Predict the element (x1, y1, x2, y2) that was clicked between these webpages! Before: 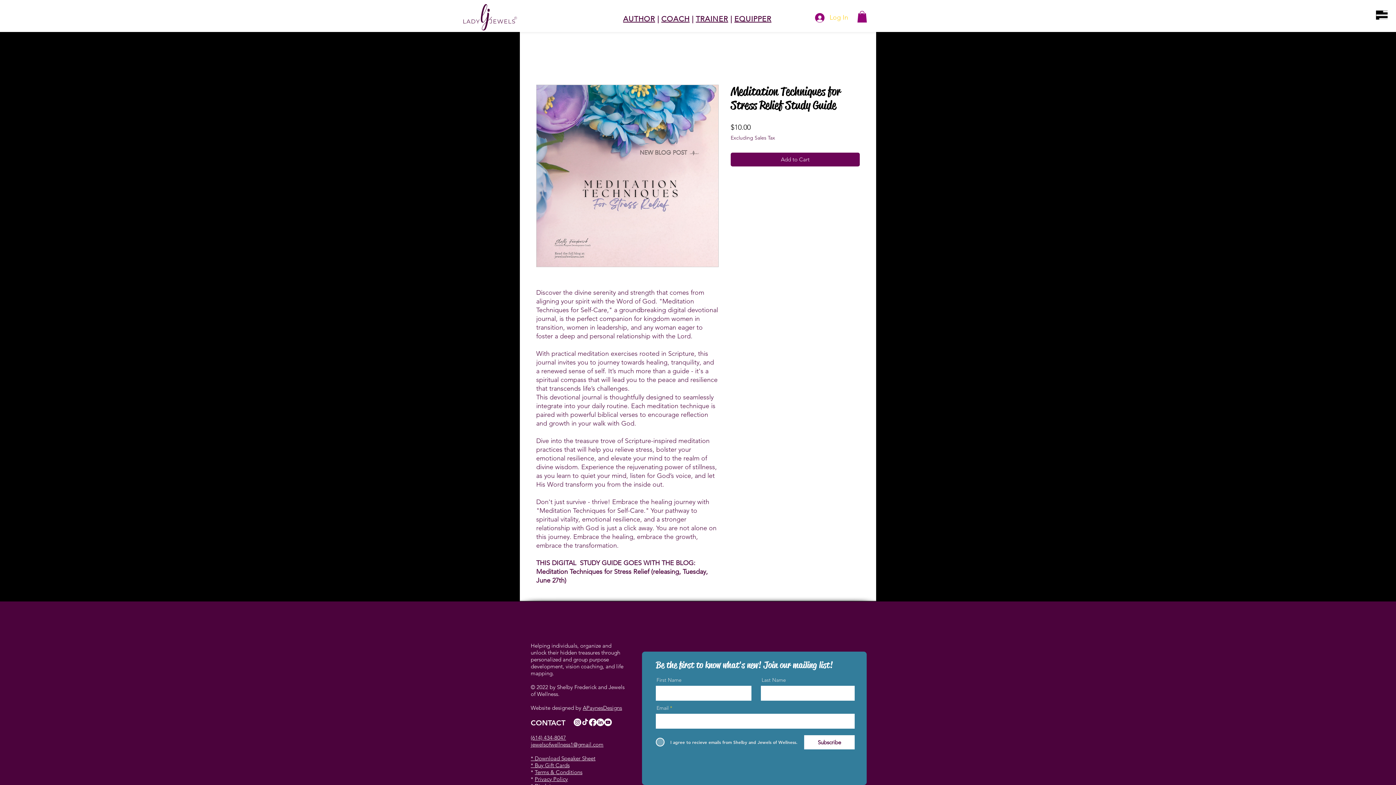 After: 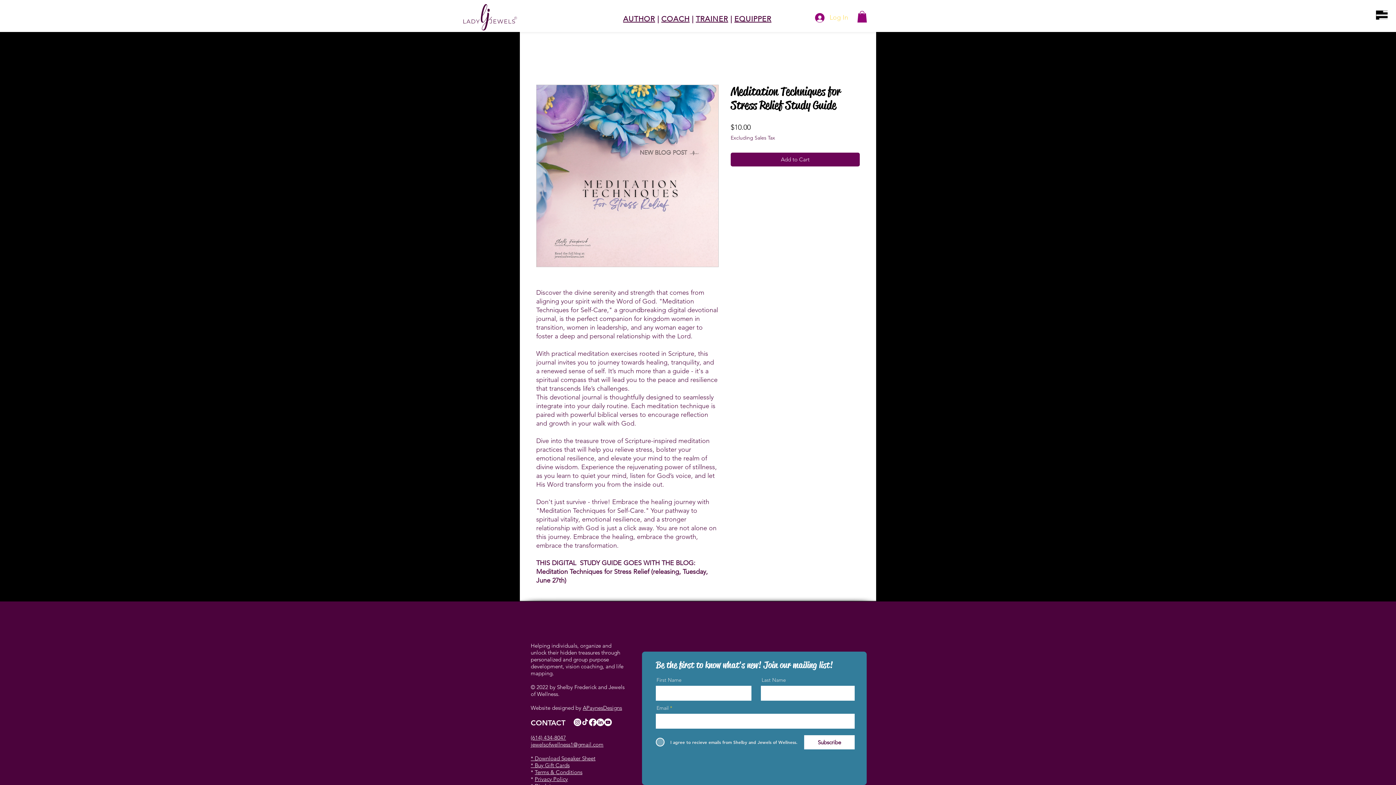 Action: label: Log In bbox: (810, 10, 834, 24)